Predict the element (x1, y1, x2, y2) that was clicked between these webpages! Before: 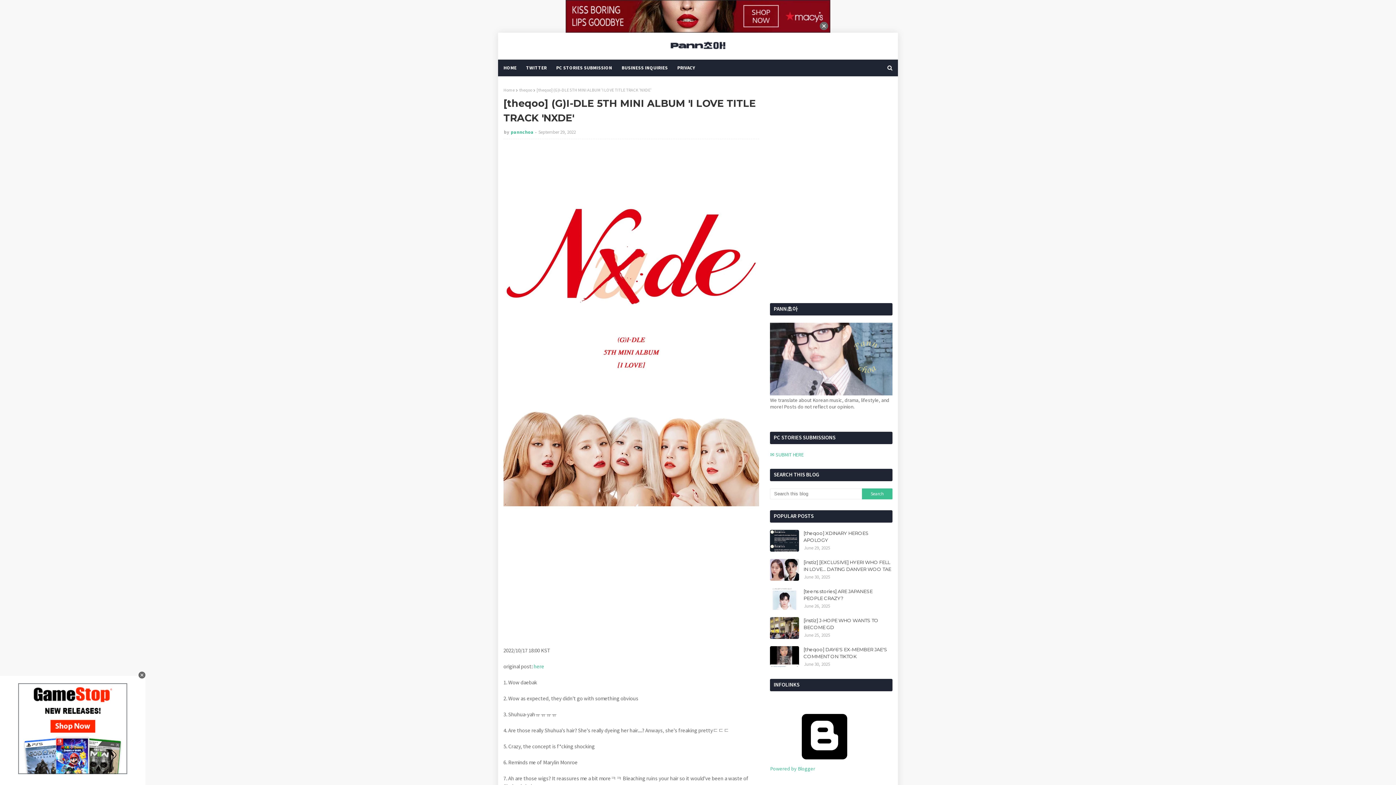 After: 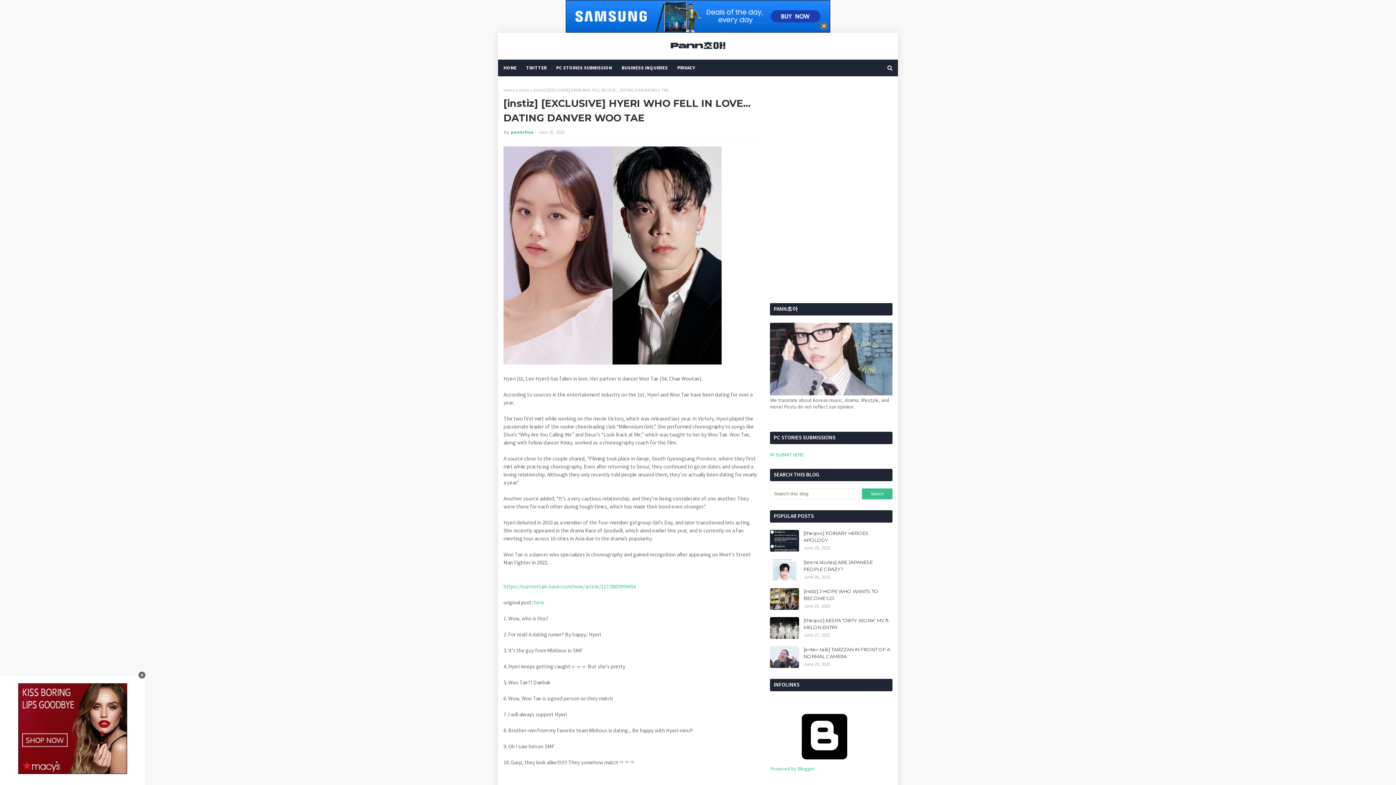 Action: bbox: (770, 559, 799, 581)